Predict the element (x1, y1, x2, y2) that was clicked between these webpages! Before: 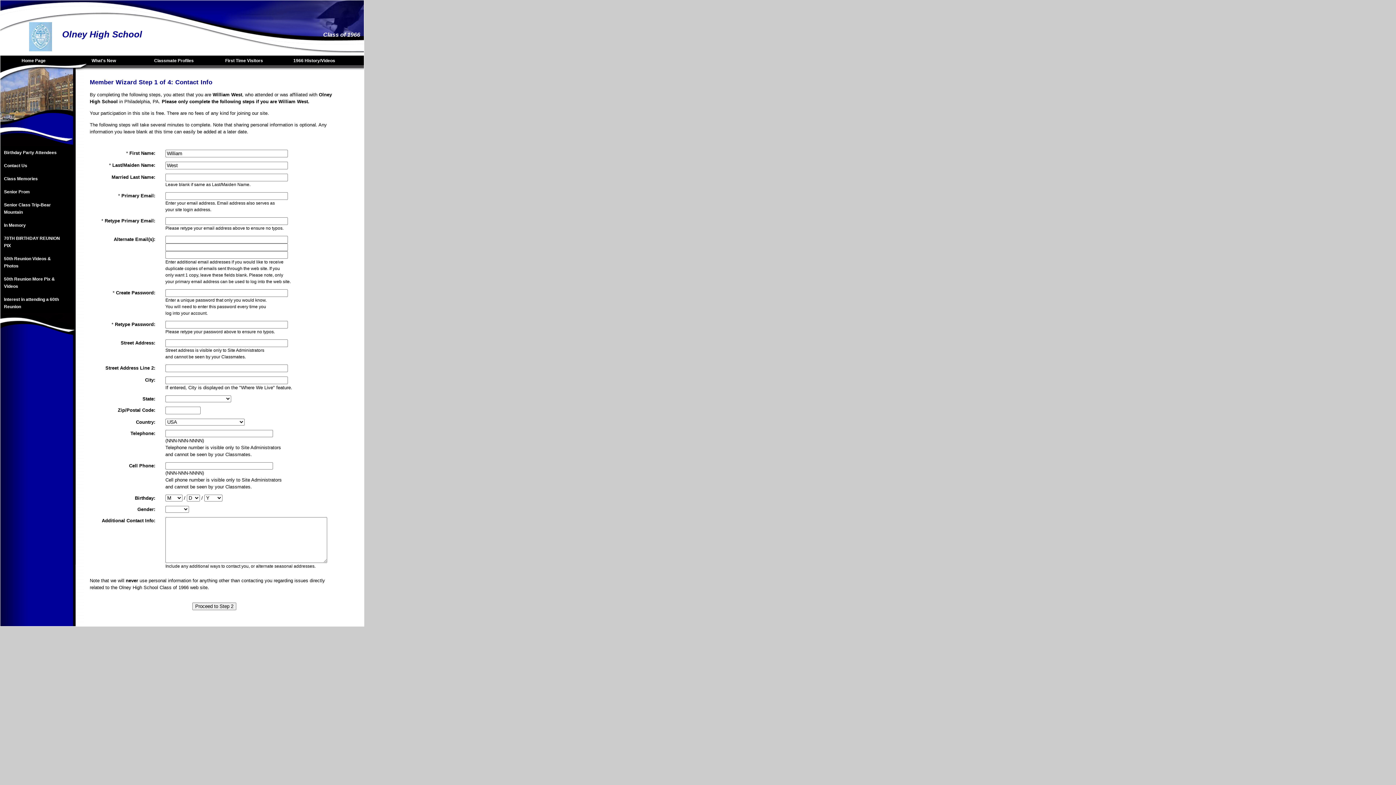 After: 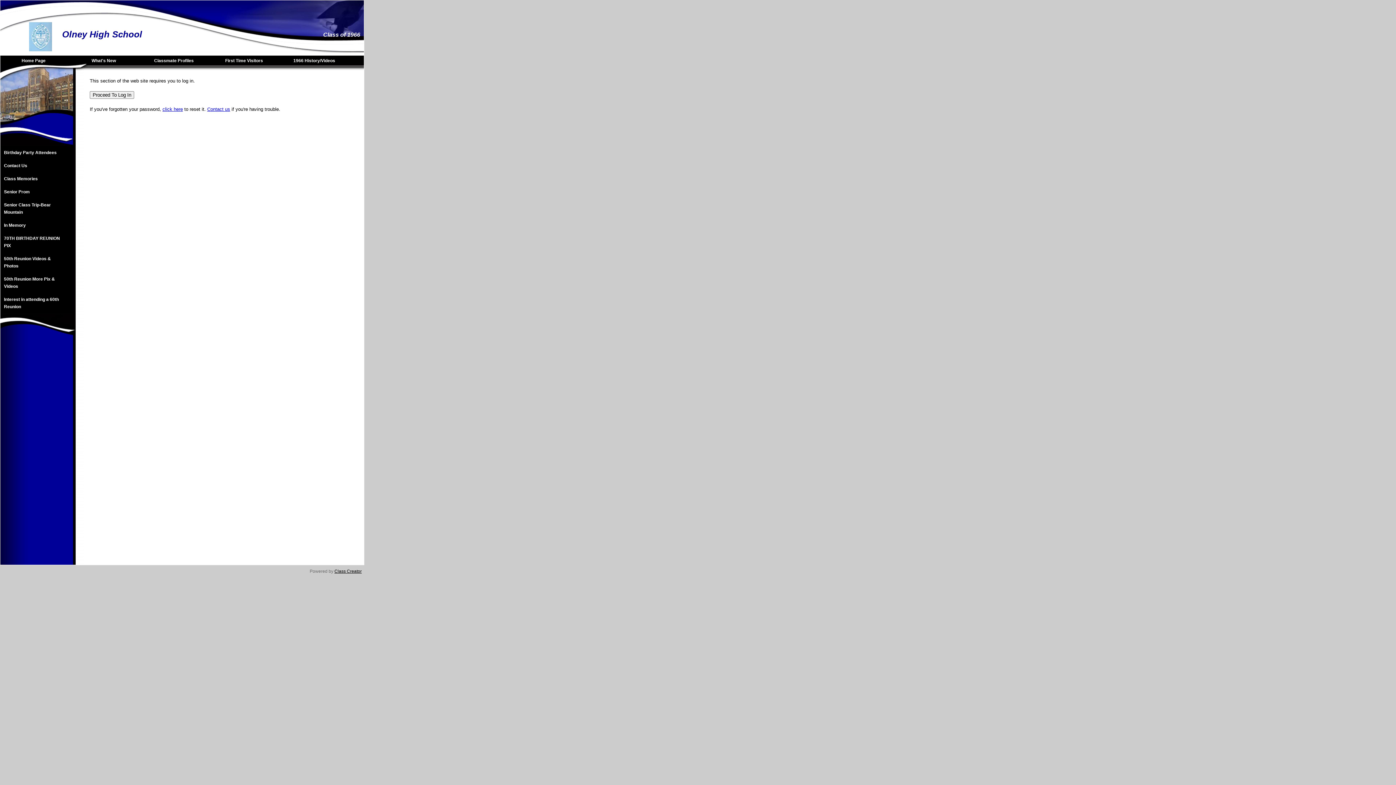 Action: label: 50th Reunion More Pix & Videos bbox: (0, 272, 73, 293)